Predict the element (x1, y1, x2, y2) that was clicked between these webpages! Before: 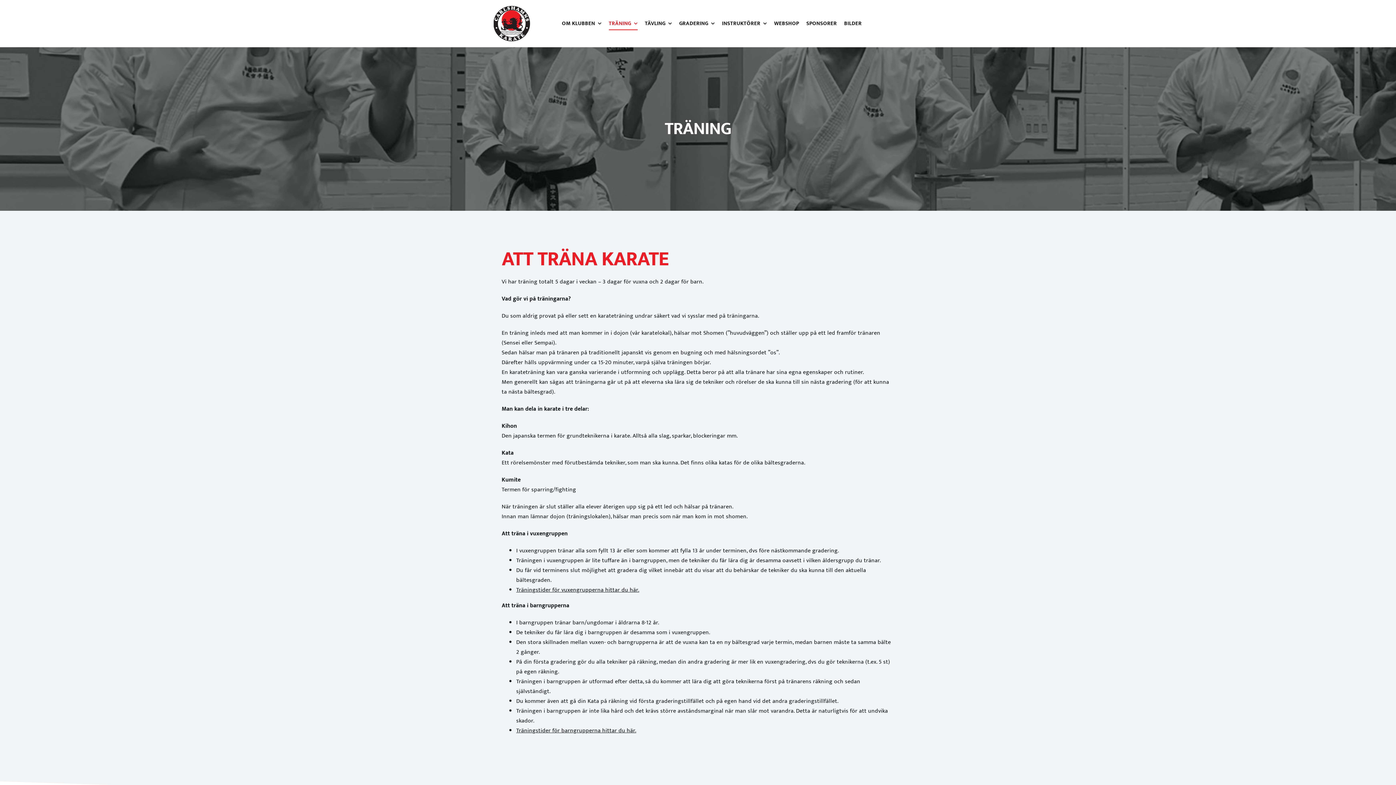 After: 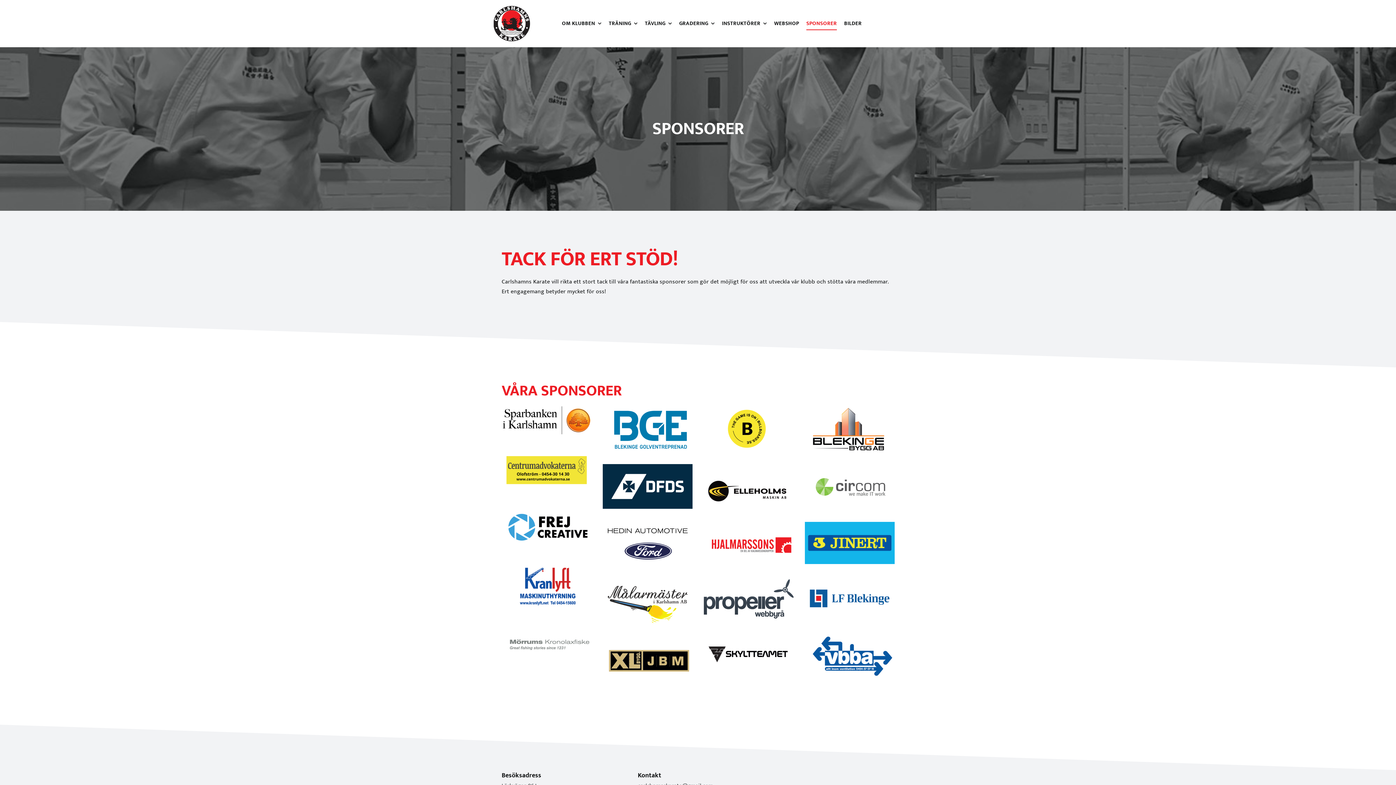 Action: label: SPONSORER bbox: (806, 17, 837, 30)